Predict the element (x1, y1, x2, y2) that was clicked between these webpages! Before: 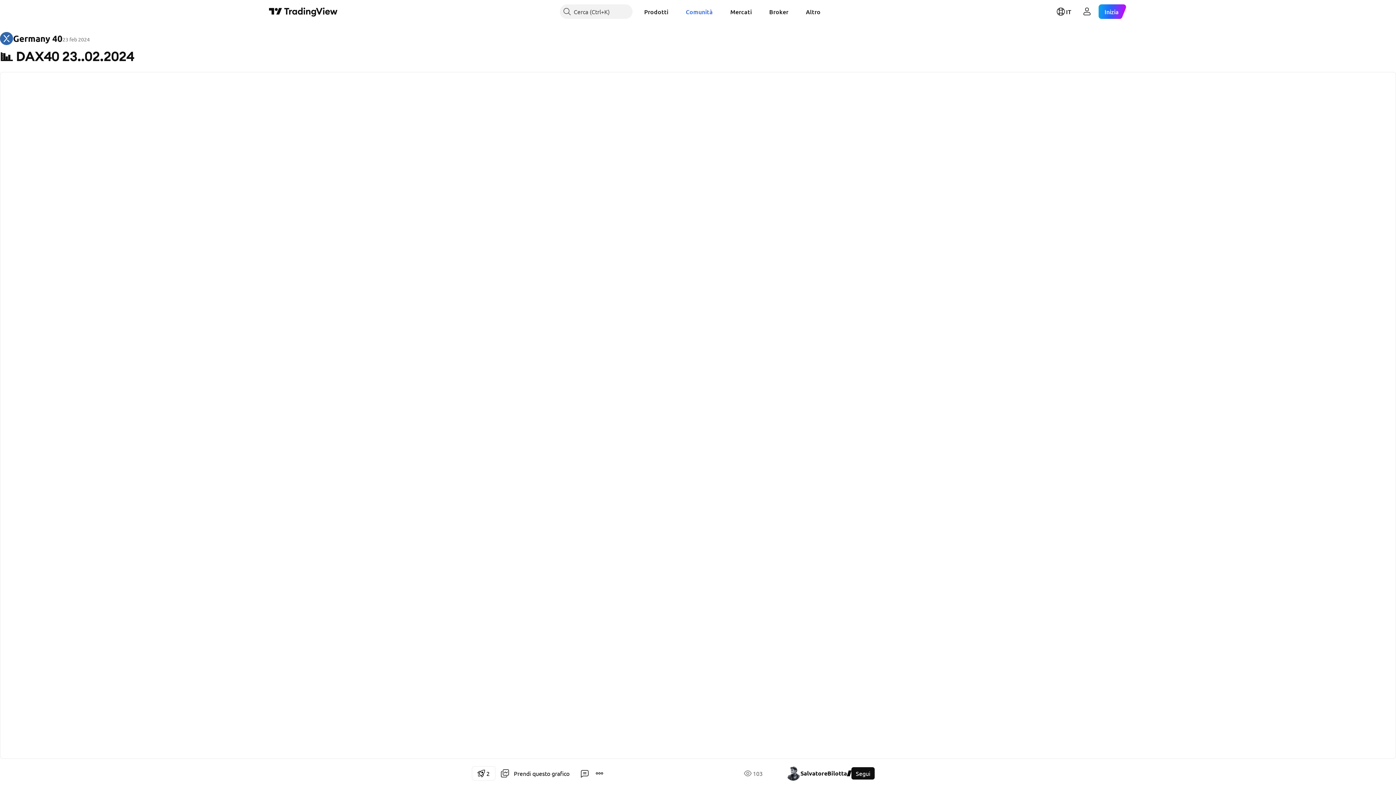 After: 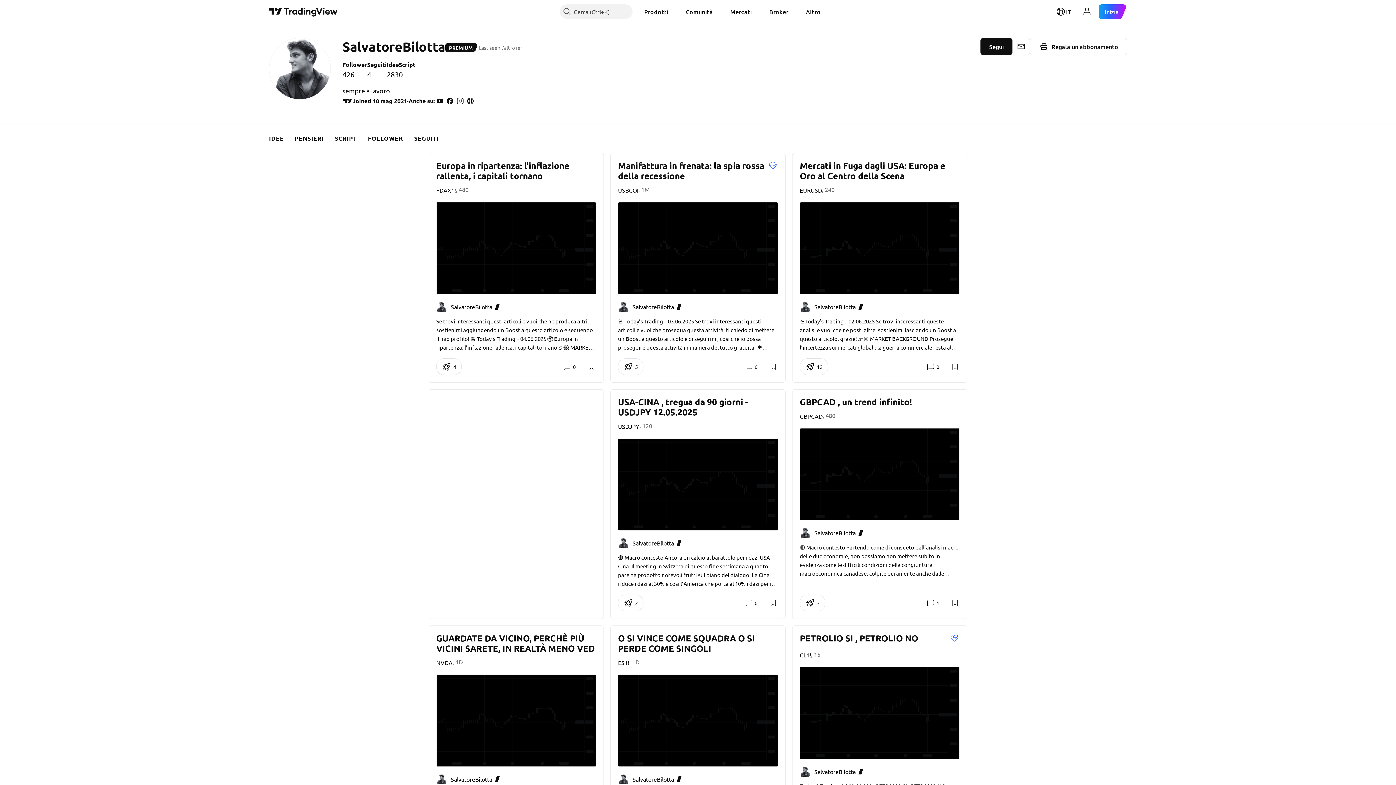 Action: bbox: (786, 766, 847, 781) label: SalvatoreBilotta